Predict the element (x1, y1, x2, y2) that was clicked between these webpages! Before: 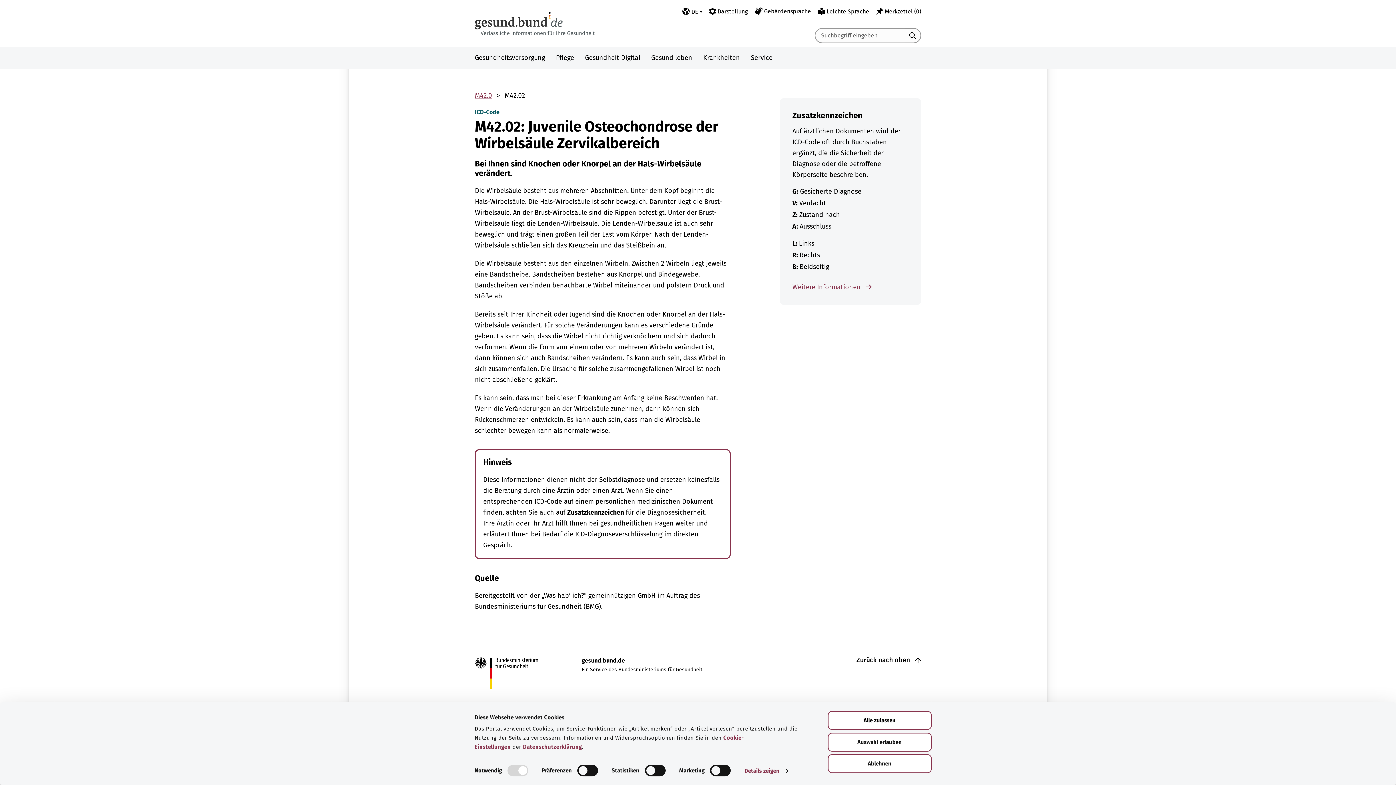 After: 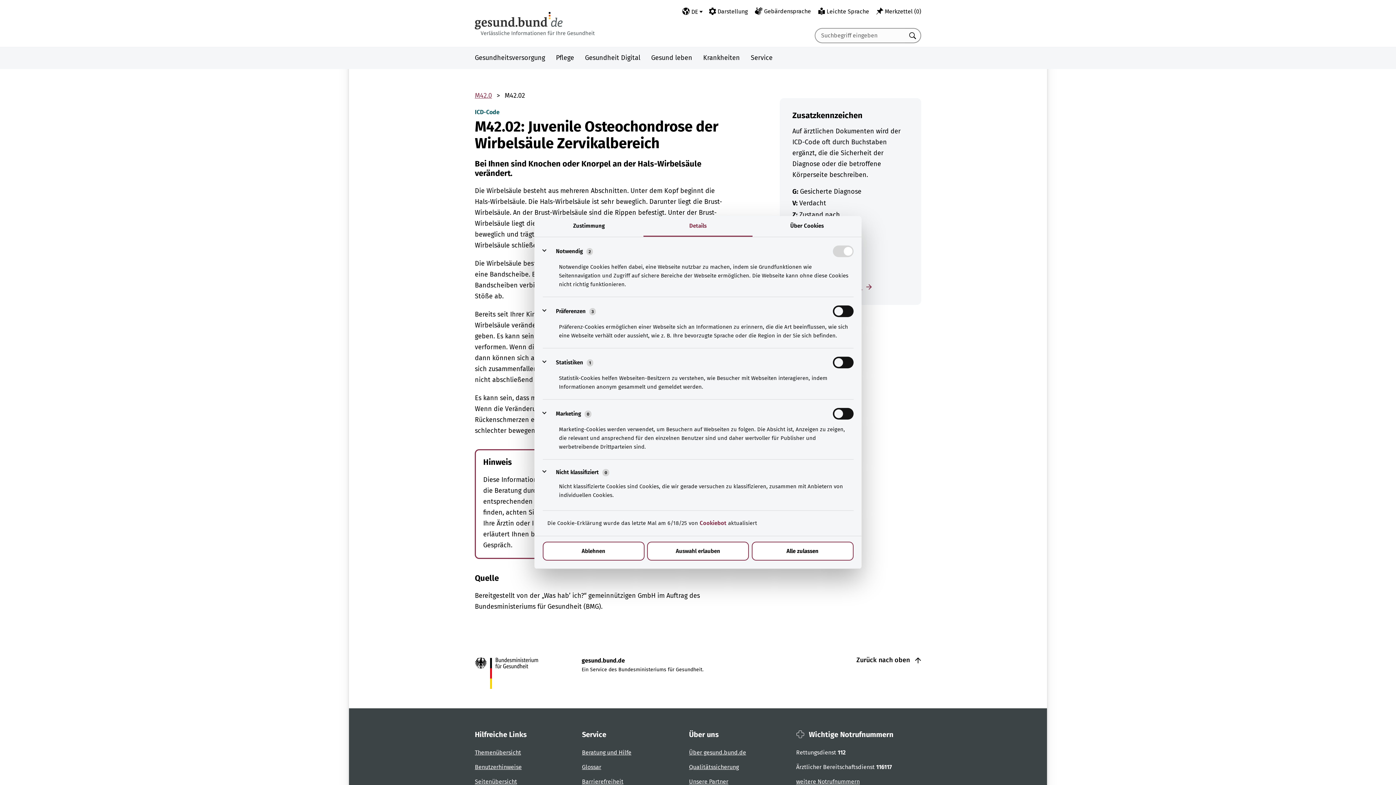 Action: bbox: (744, 765, 788, 776) label: Details zeigen